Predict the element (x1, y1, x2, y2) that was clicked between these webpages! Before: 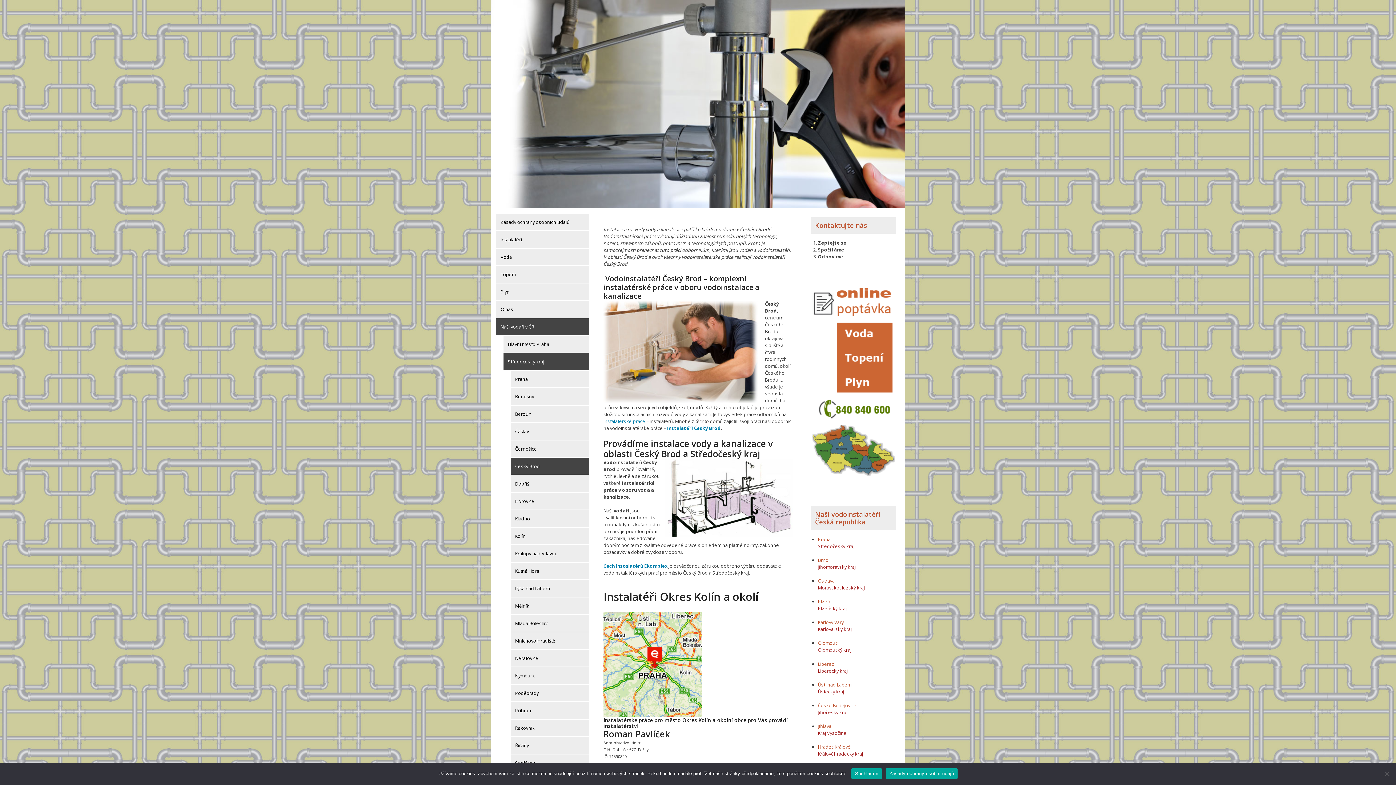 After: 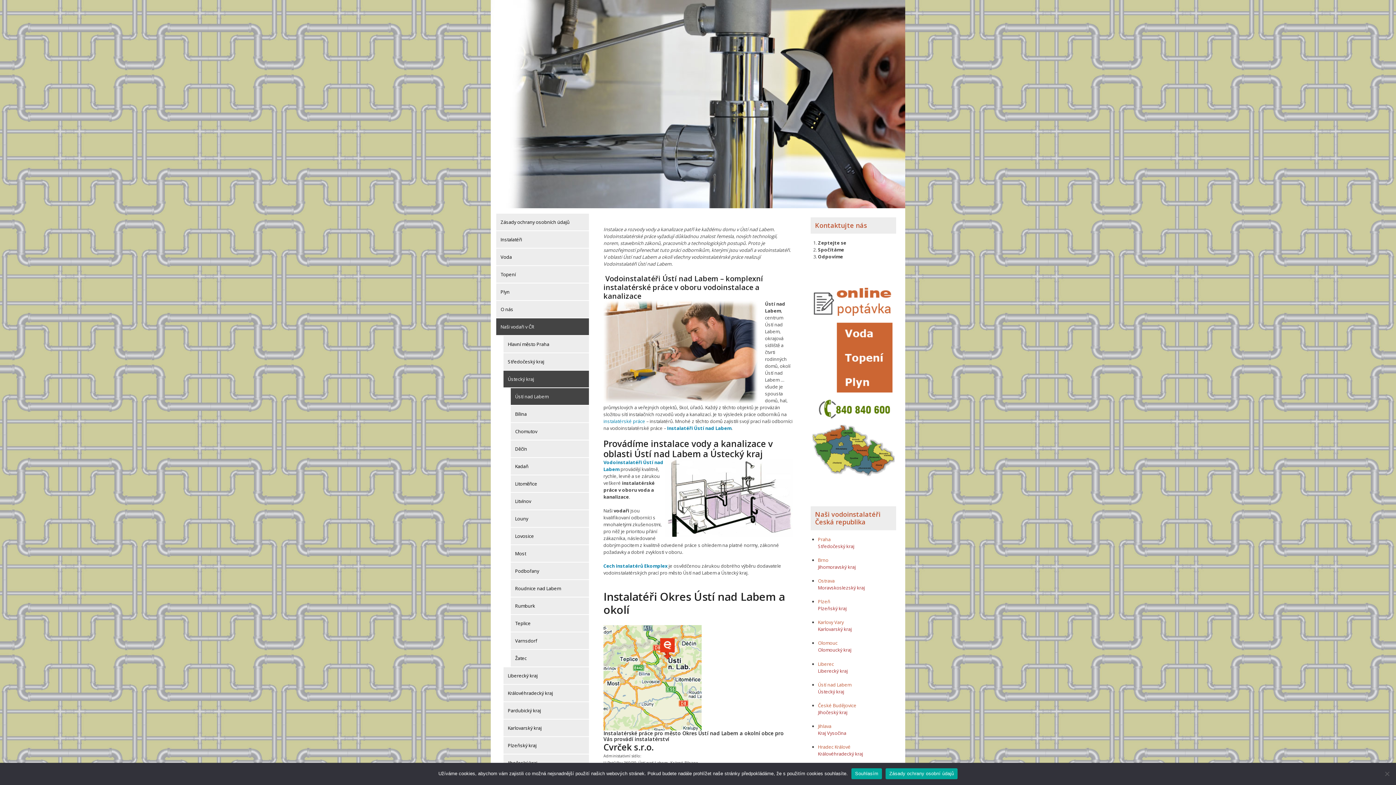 Action: bbox: (818, 681, 851, 688) label: Ústí nad Labem